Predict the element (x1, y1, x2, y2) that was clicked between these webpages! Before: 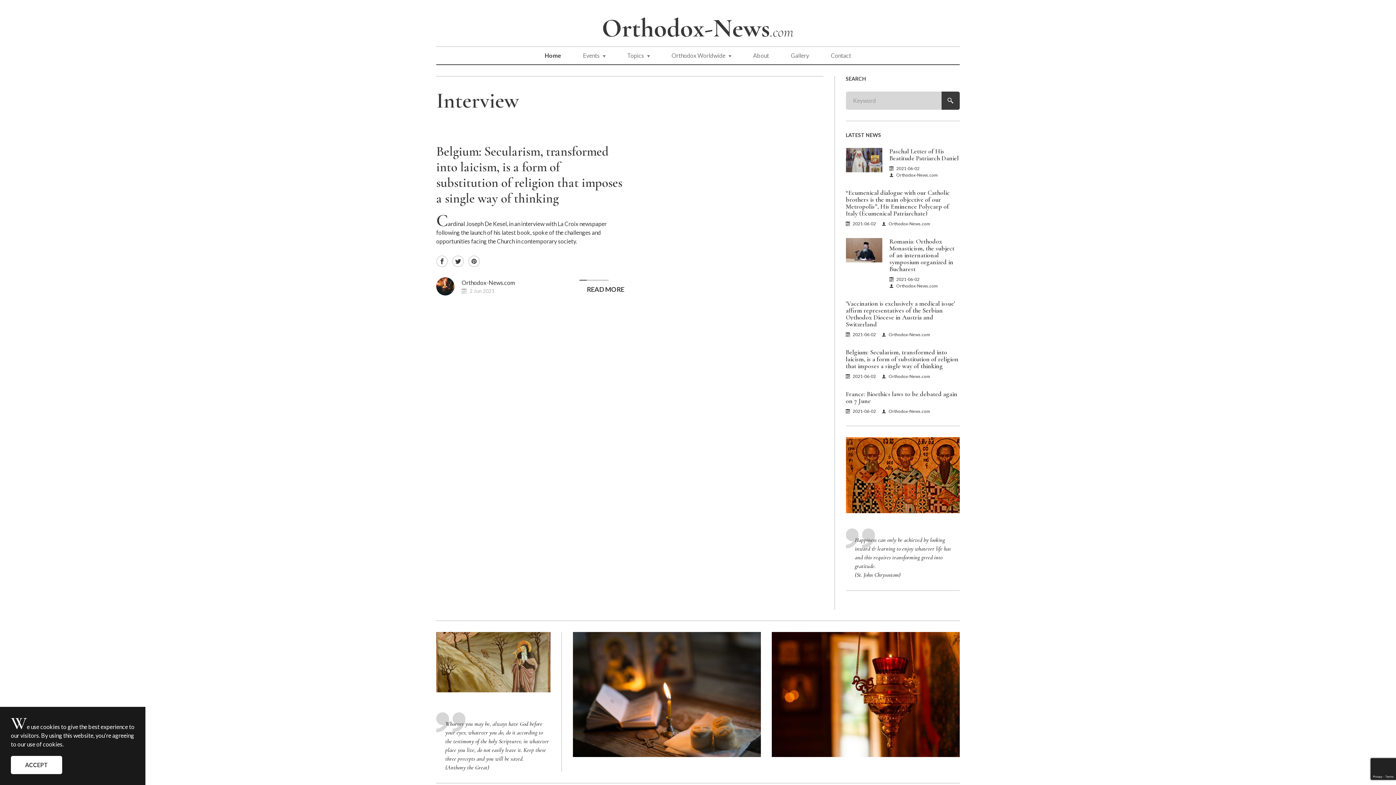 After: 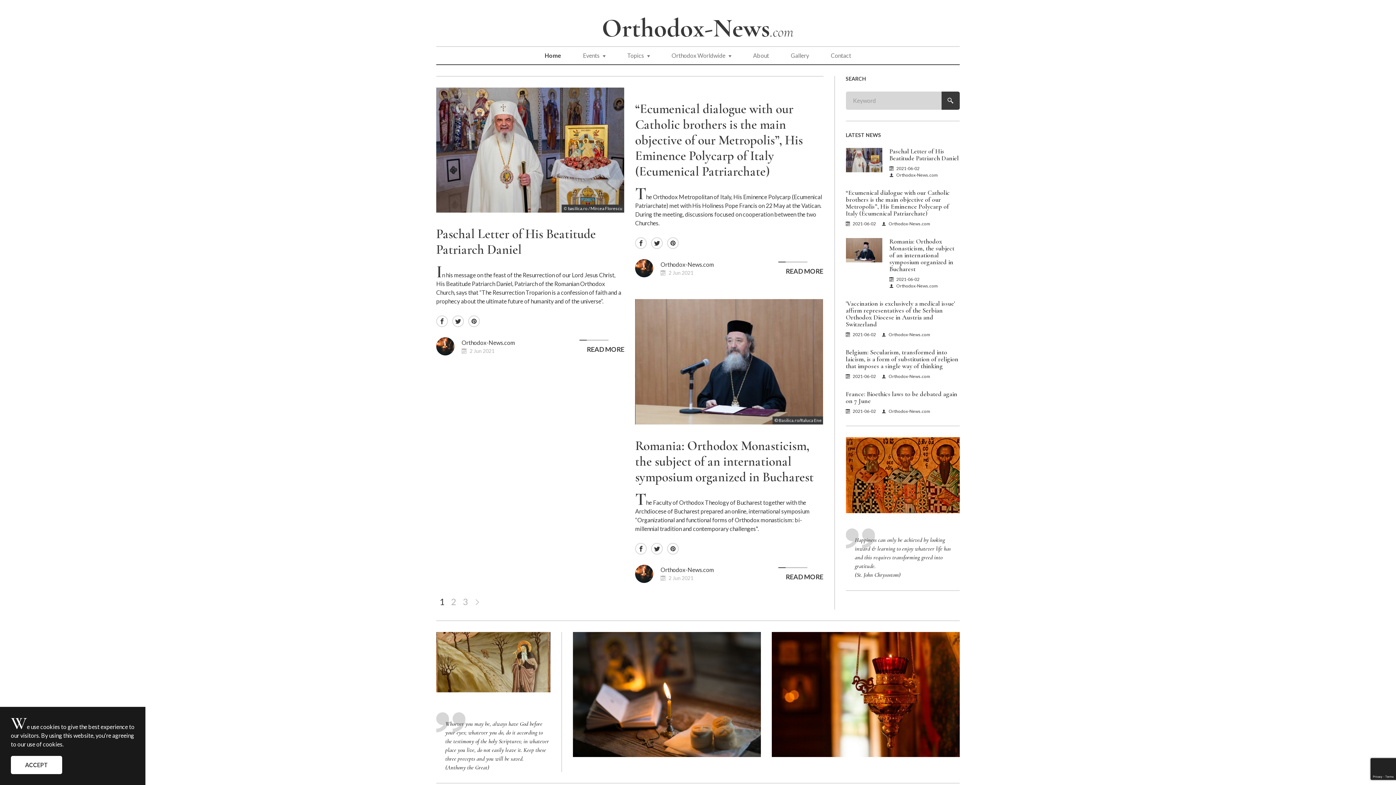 Action: bbox: (534, 46, 572, 65) label: Home